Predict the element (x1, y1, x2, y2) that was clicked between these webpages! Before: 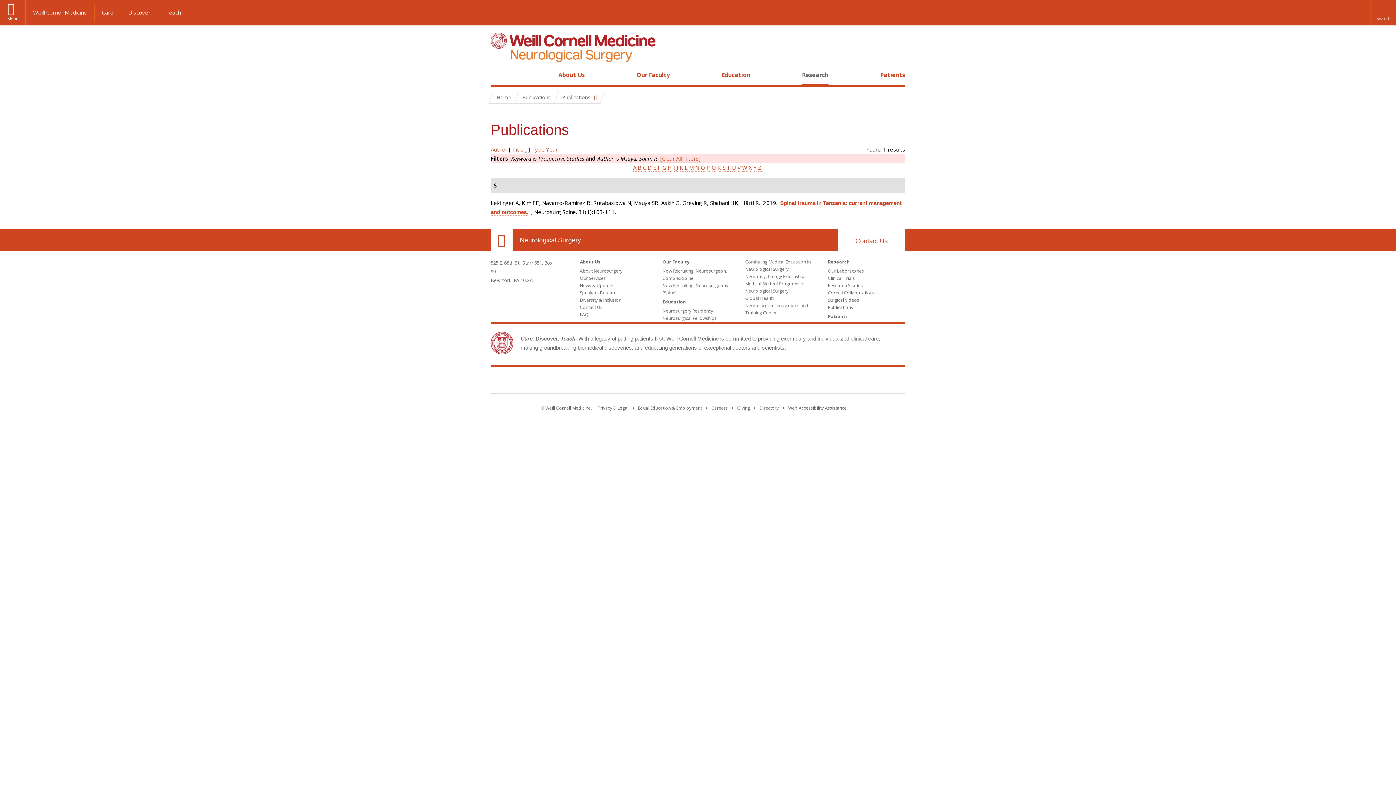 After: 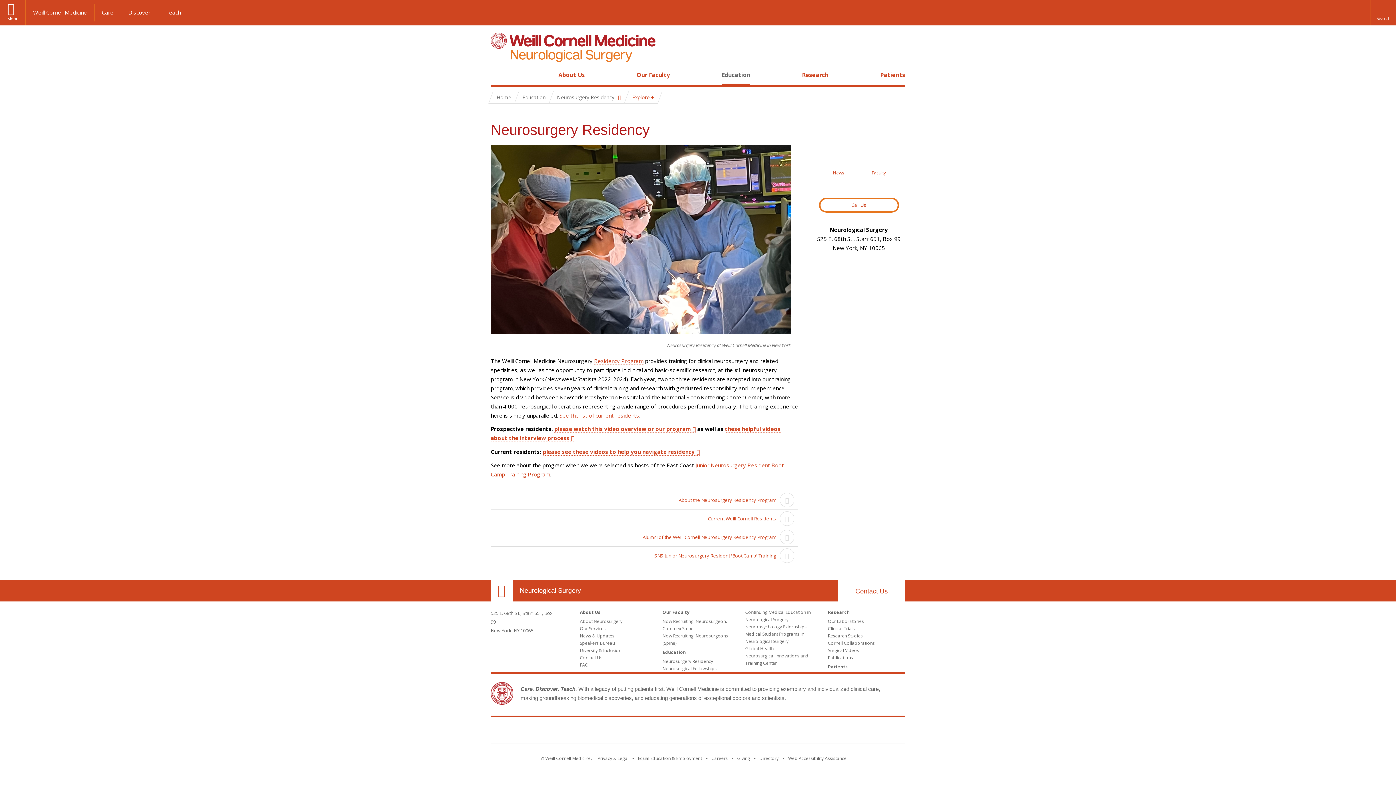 Action: label: Neurosurgery Residency bbox: (662, 308, 713, 314)